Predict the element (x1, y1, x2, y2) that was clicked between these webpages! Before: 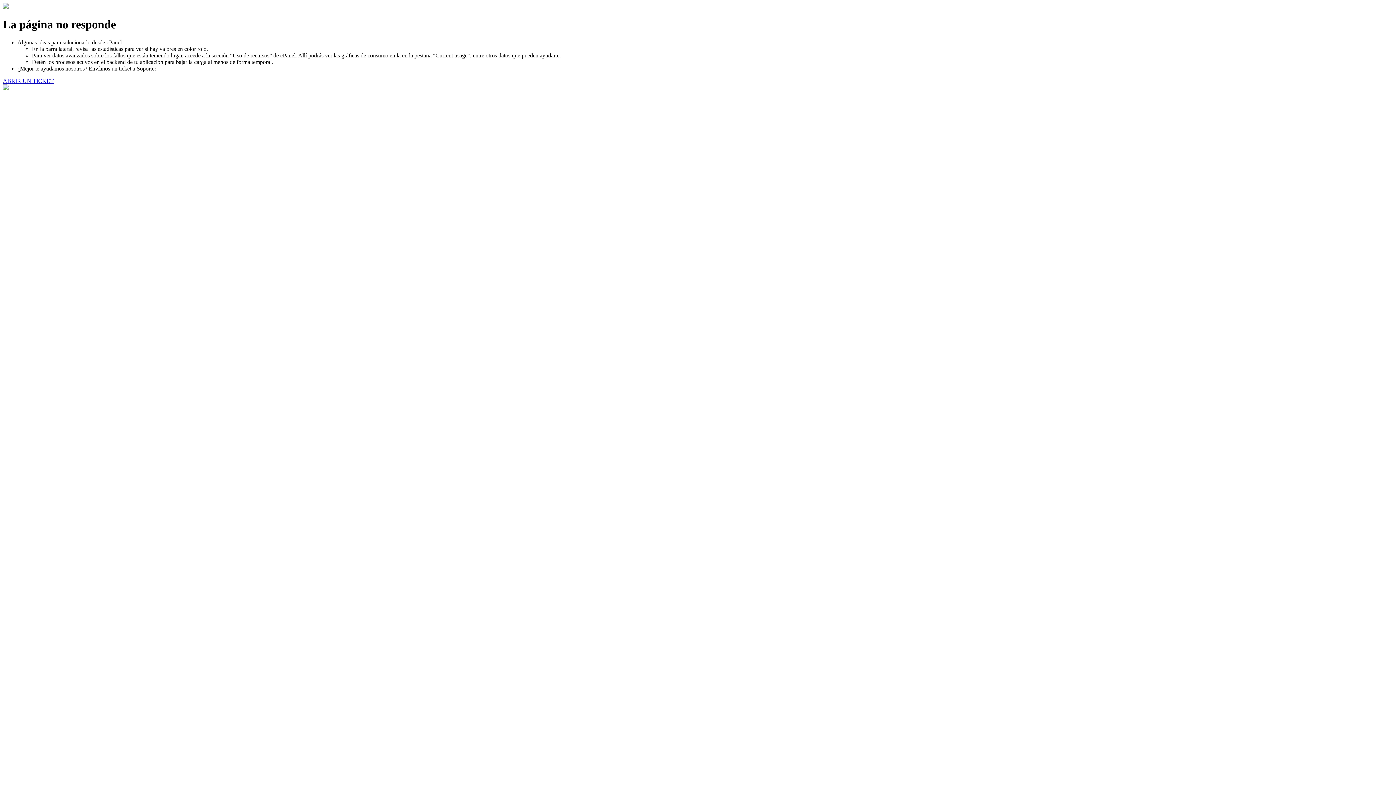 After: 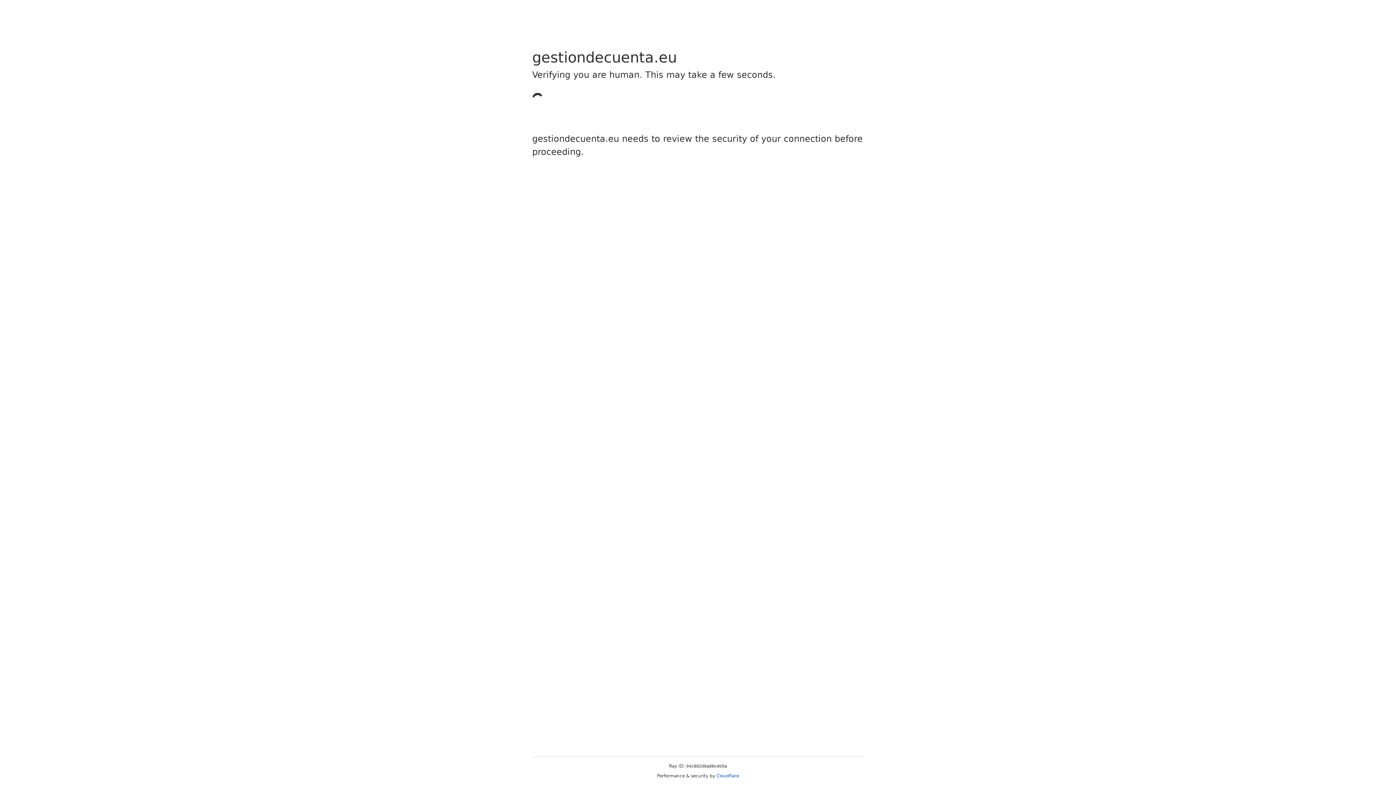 Action: label: ABRIR UN TICKET bbox: (2, 77, 53, 83)